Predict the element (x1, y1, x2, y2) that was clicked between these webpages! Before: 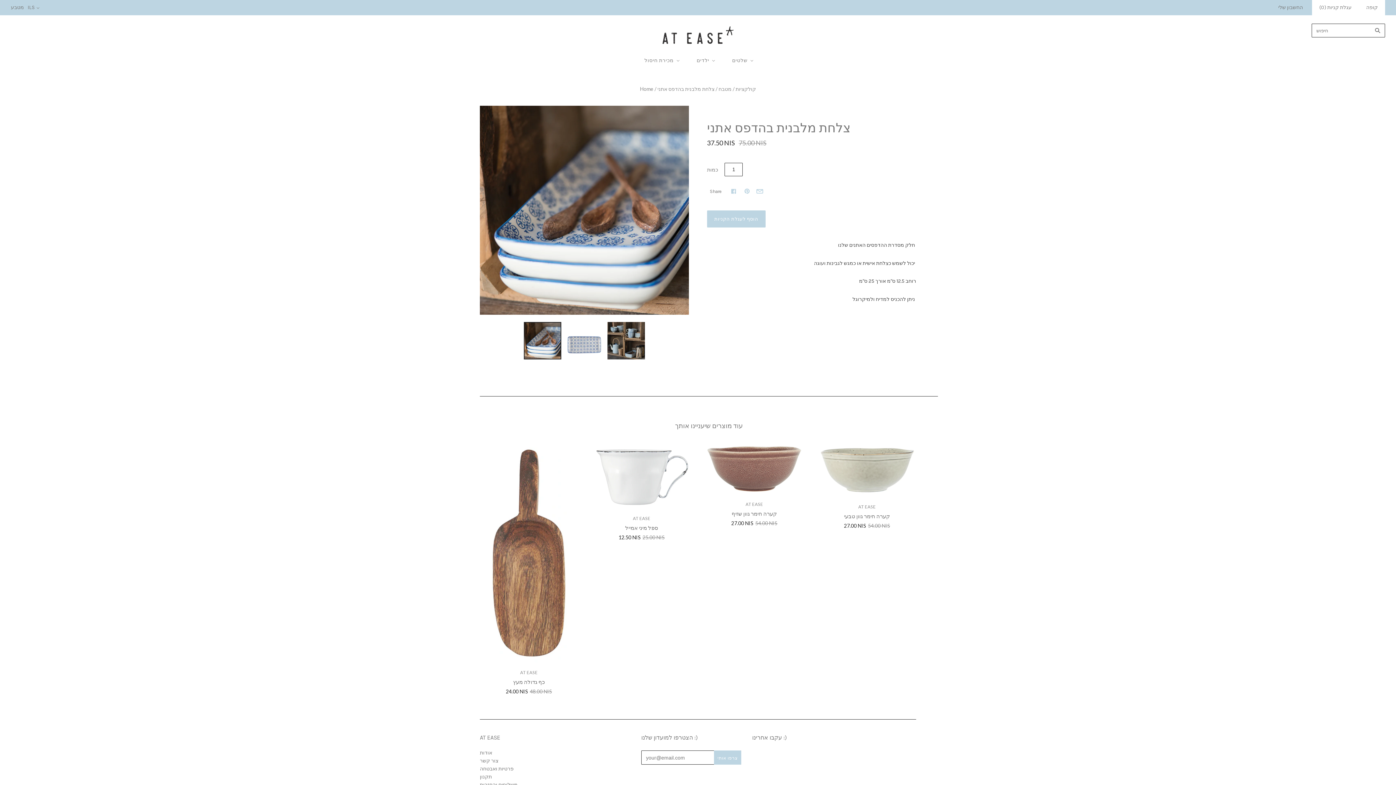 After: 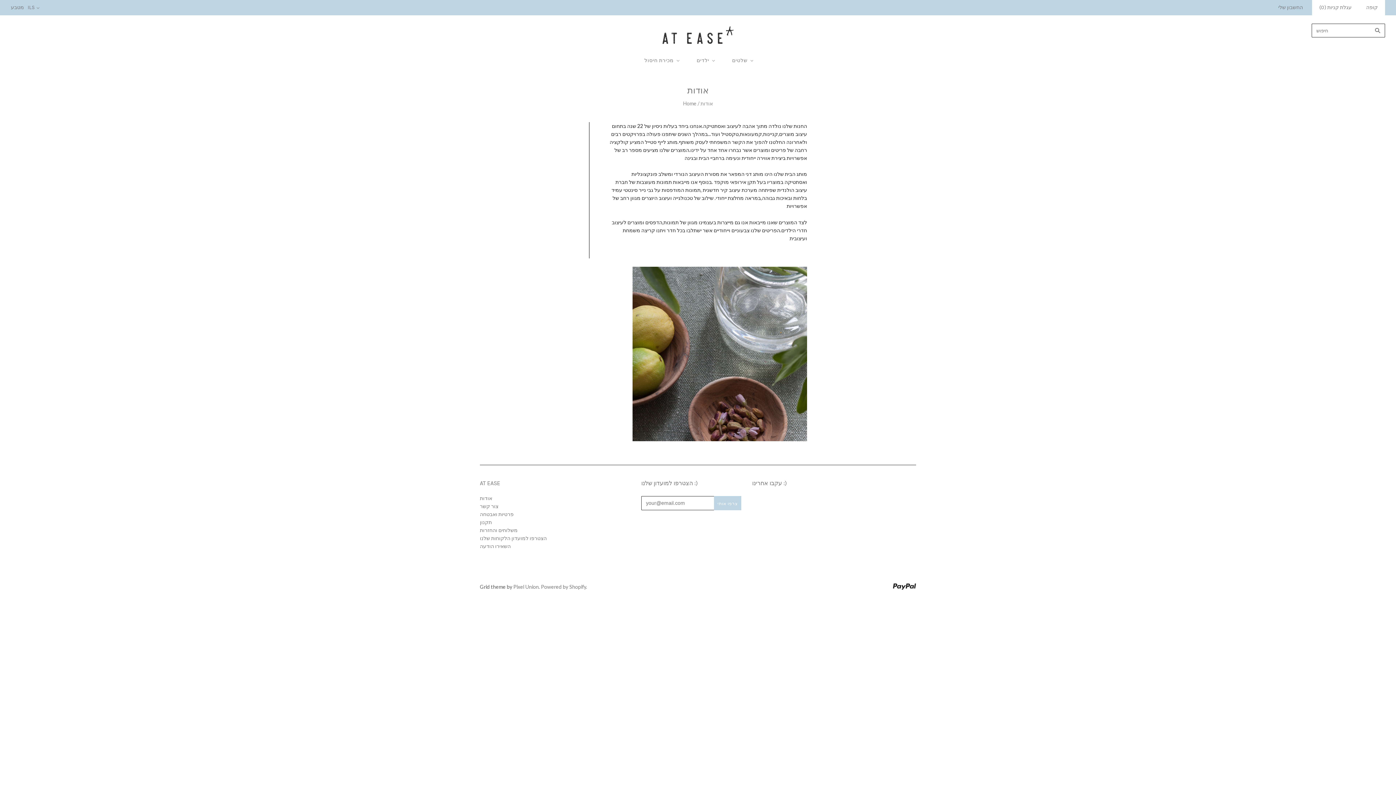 Action: bbox: (480, 749, 492, 756) label: אודות